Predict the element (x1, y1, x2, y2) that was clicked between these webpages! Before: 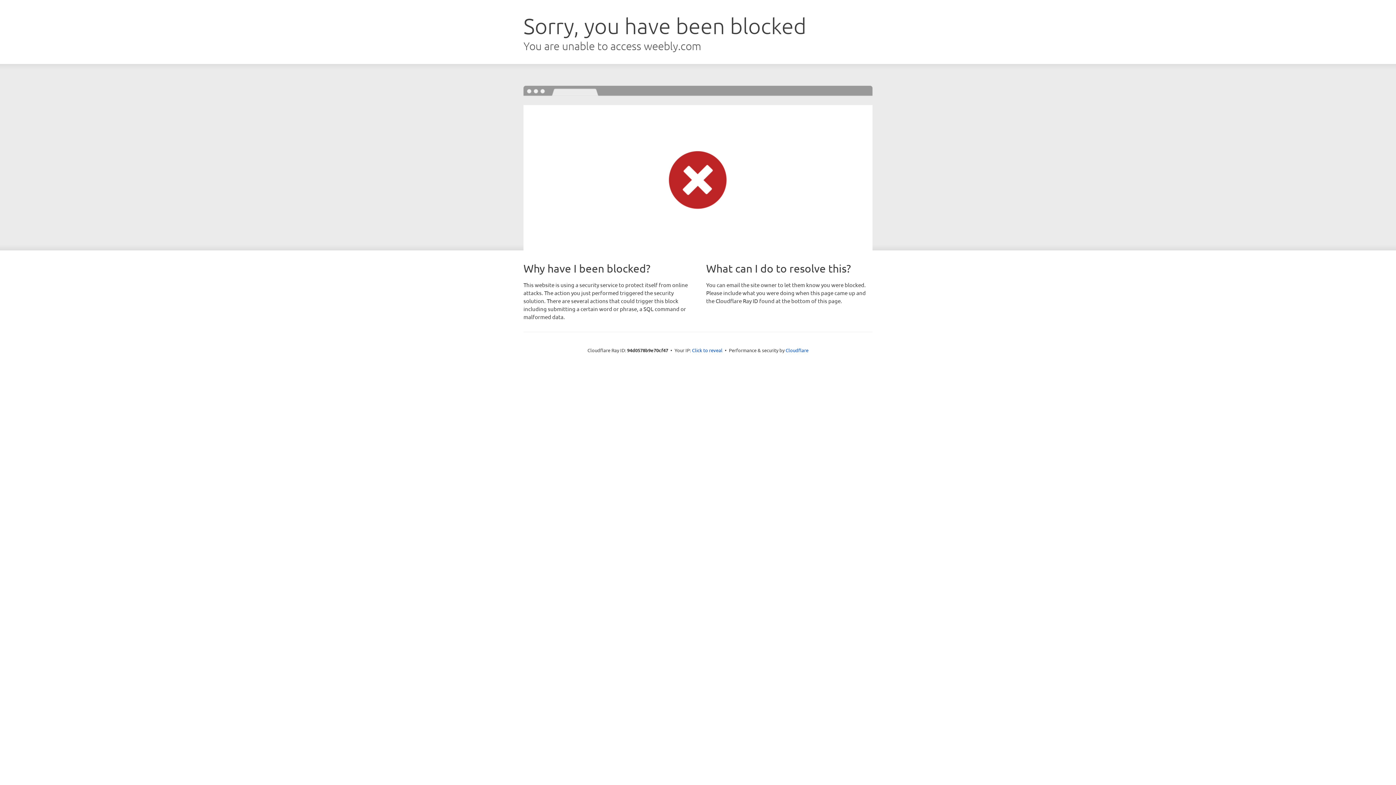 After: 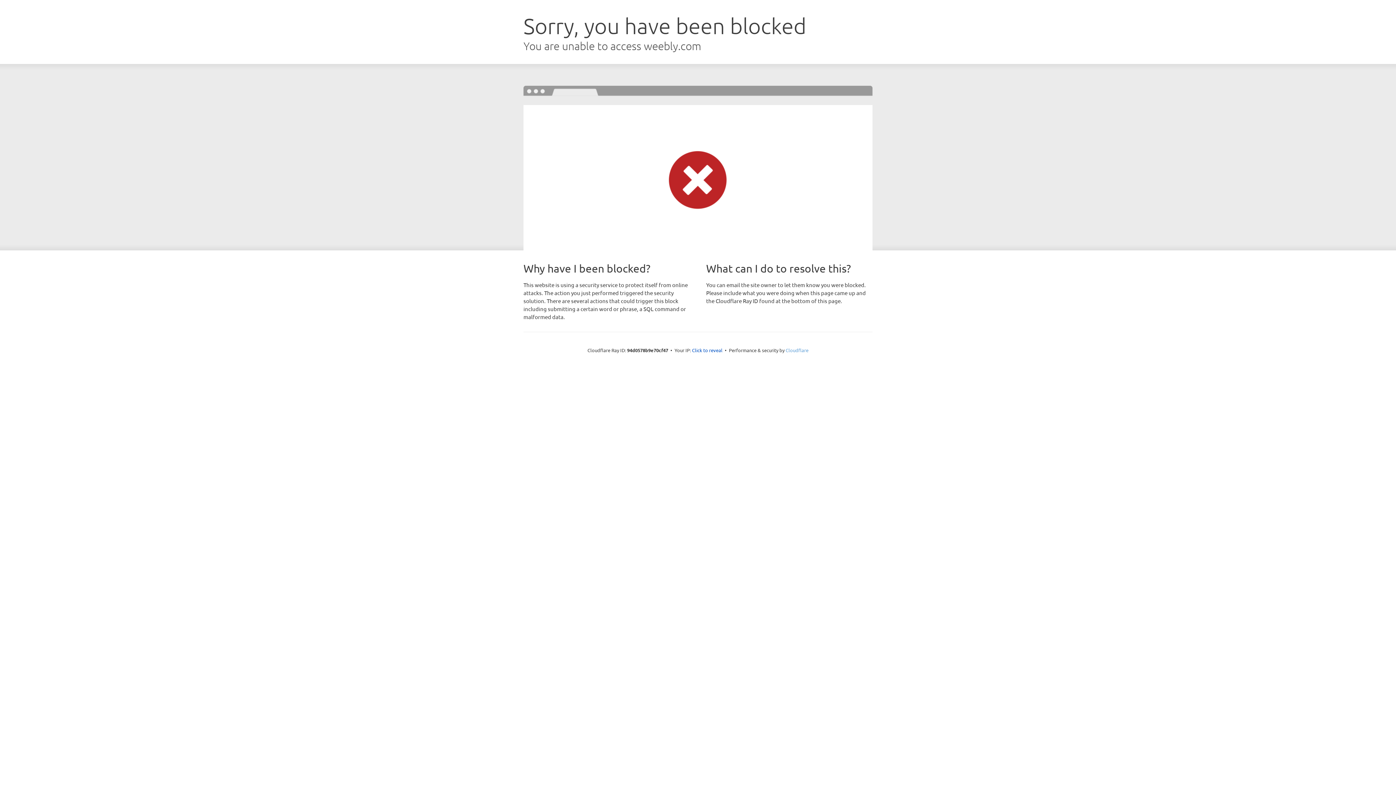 Action: label: Cloudflare bbox: (785, 347, 808, 353)